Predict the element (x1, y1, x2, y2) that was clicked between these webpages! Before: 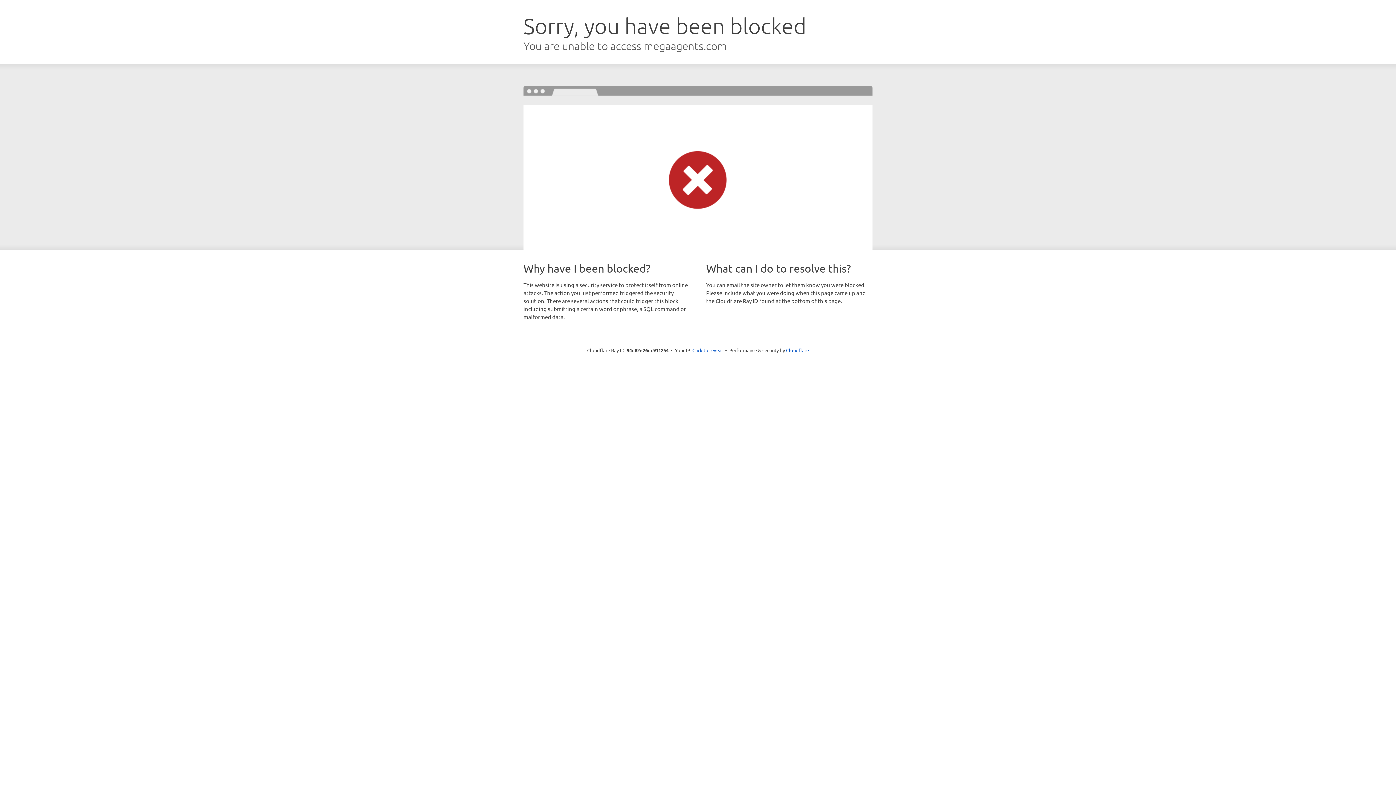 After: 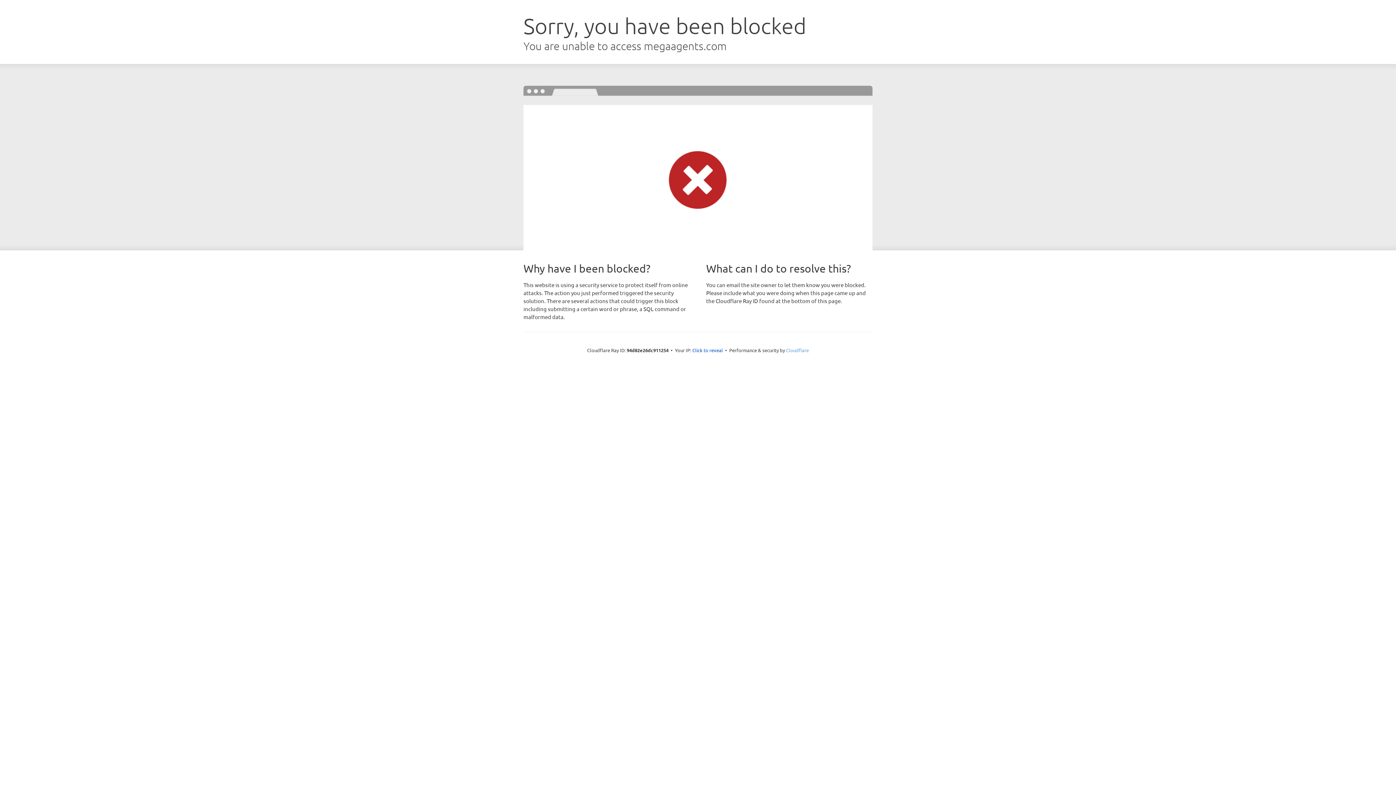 Action: bbox: (786, 347, 809, 353) label: Cloudflare